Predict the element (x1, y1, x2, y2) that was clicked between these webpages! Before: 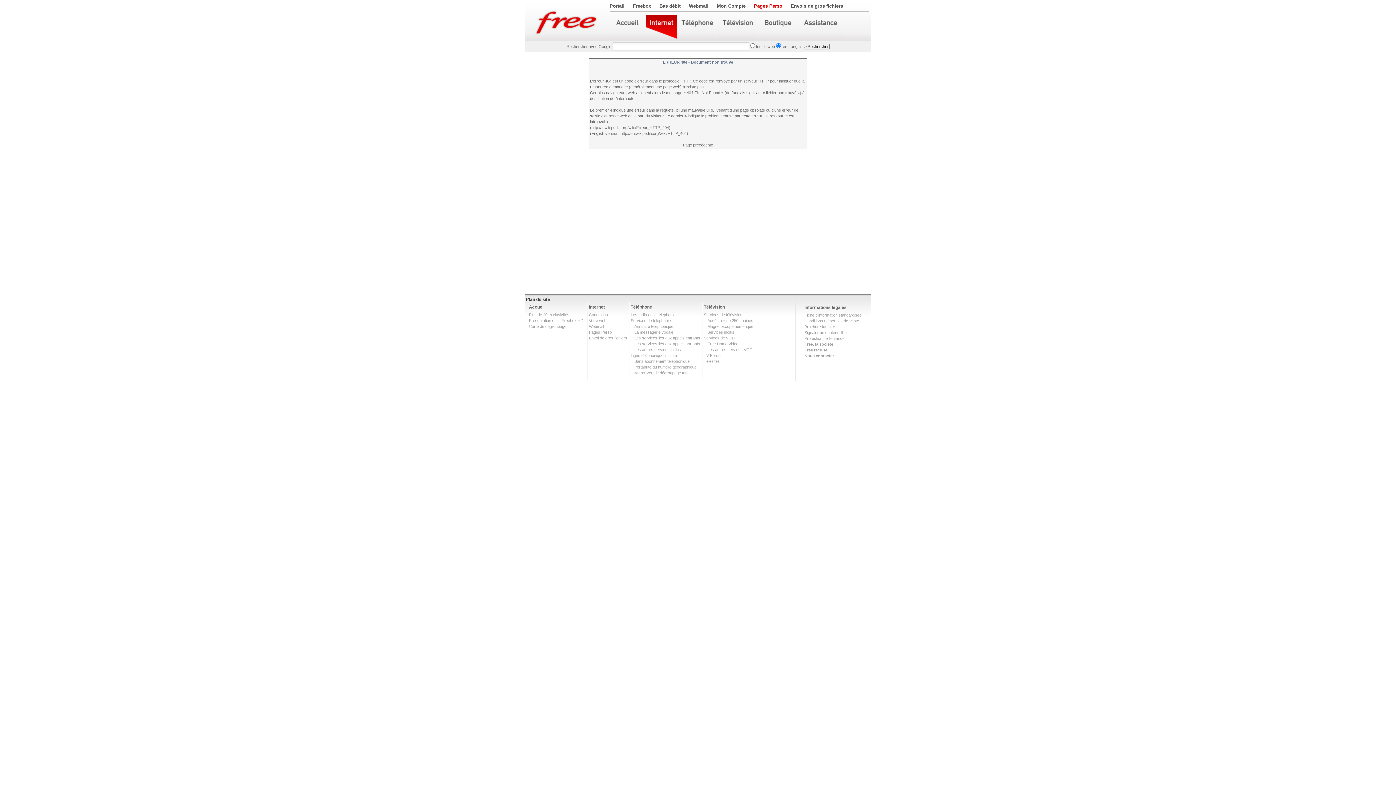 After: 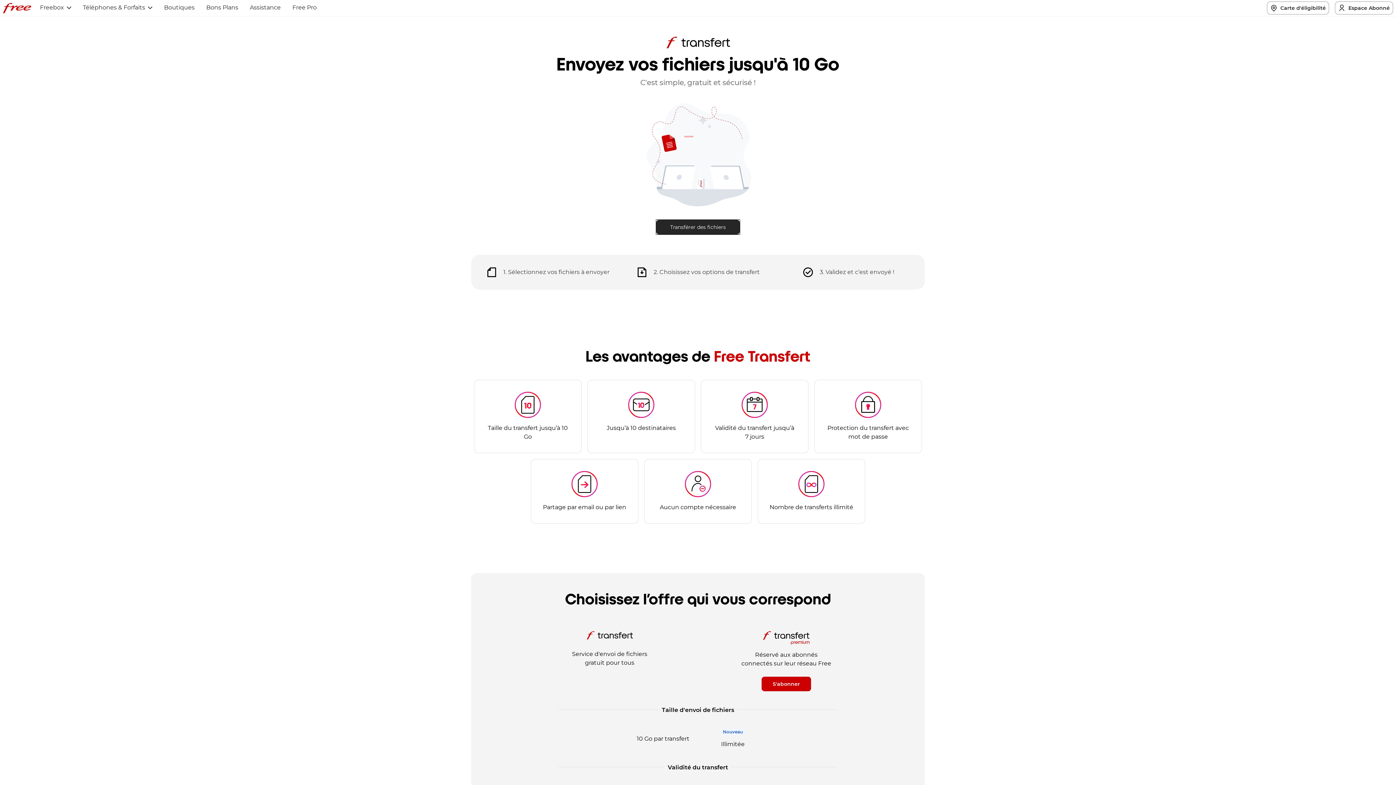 Action: bbox: (589, 336, 627, 340) label: Envoi de gros fichiers